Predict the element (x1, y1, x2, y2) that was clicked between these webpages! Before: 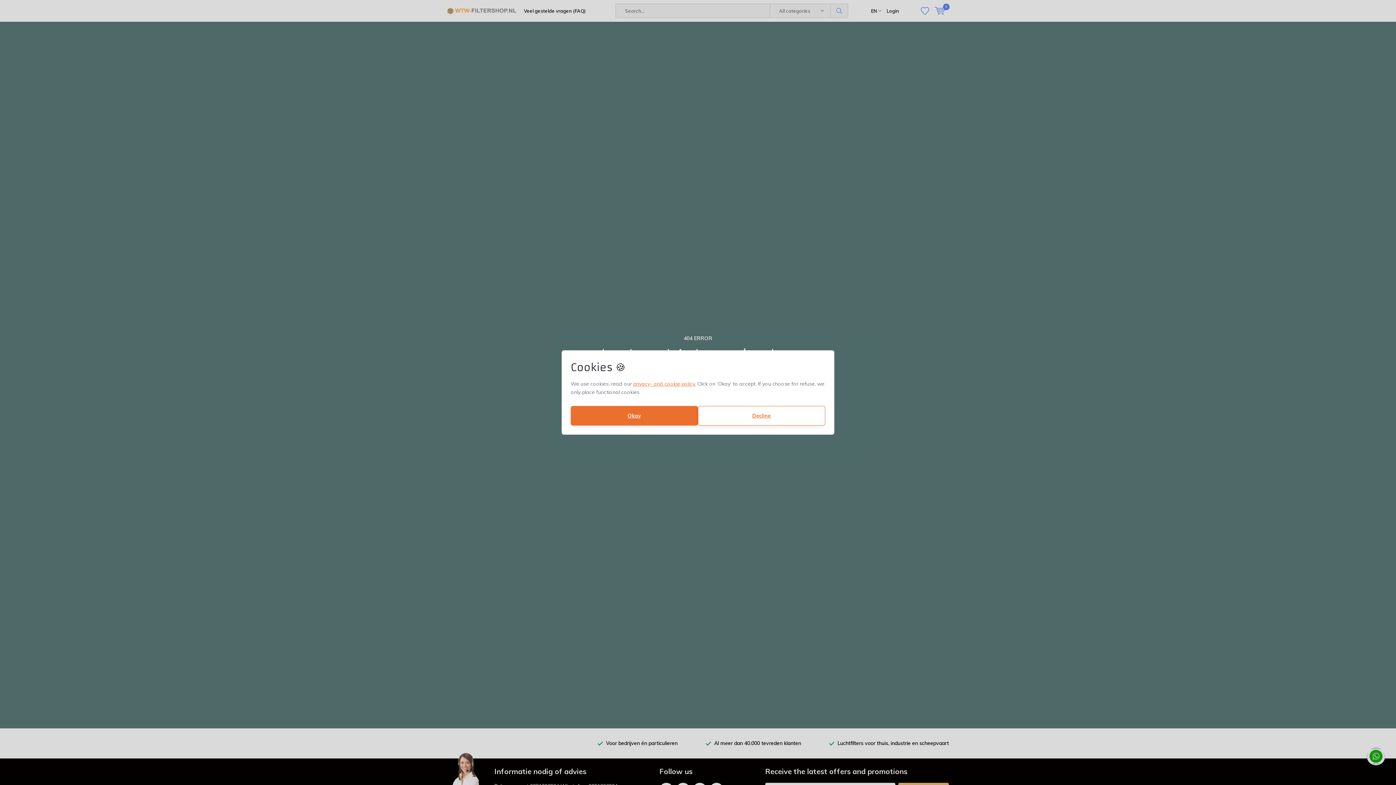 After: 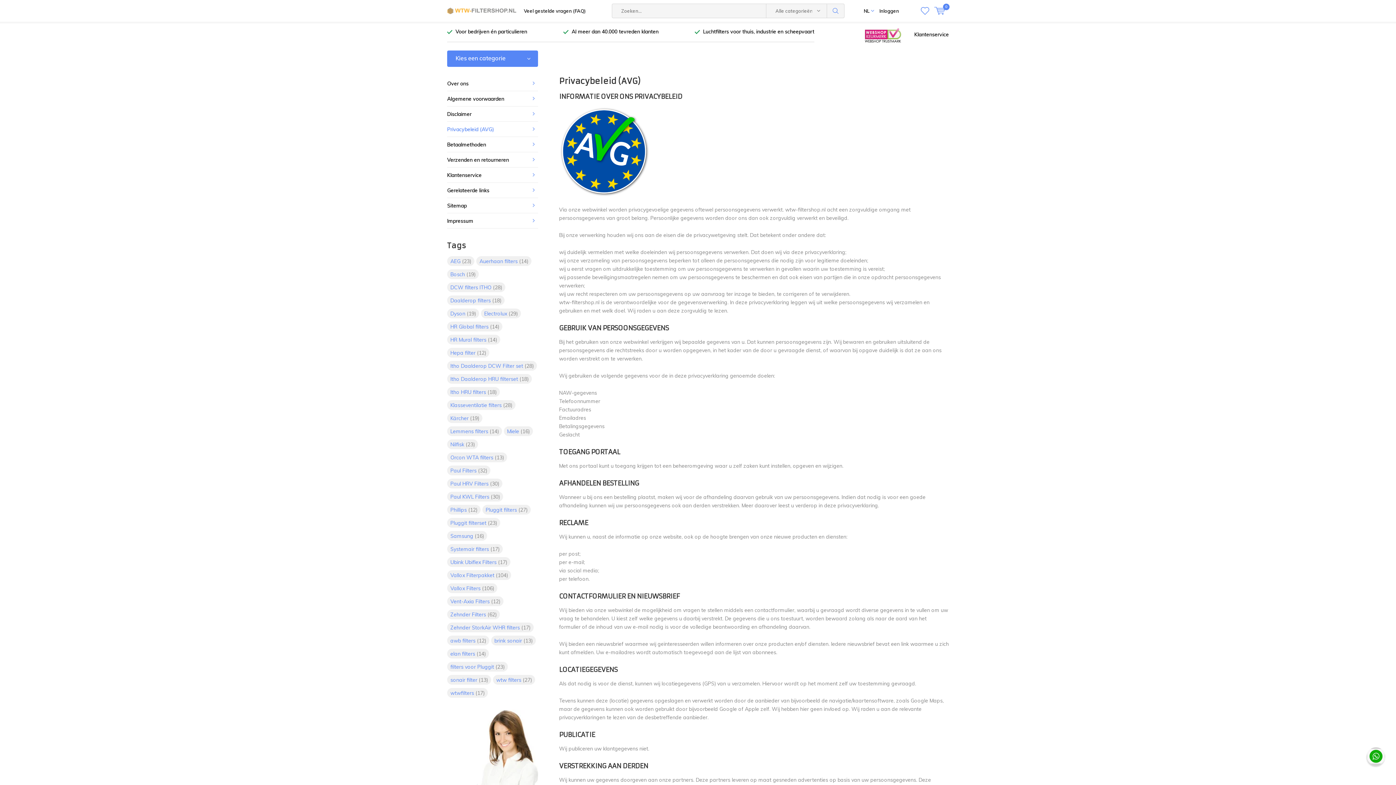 Action: label: privacy- and cookie policy. bbox: (633, 380, 696, 387)